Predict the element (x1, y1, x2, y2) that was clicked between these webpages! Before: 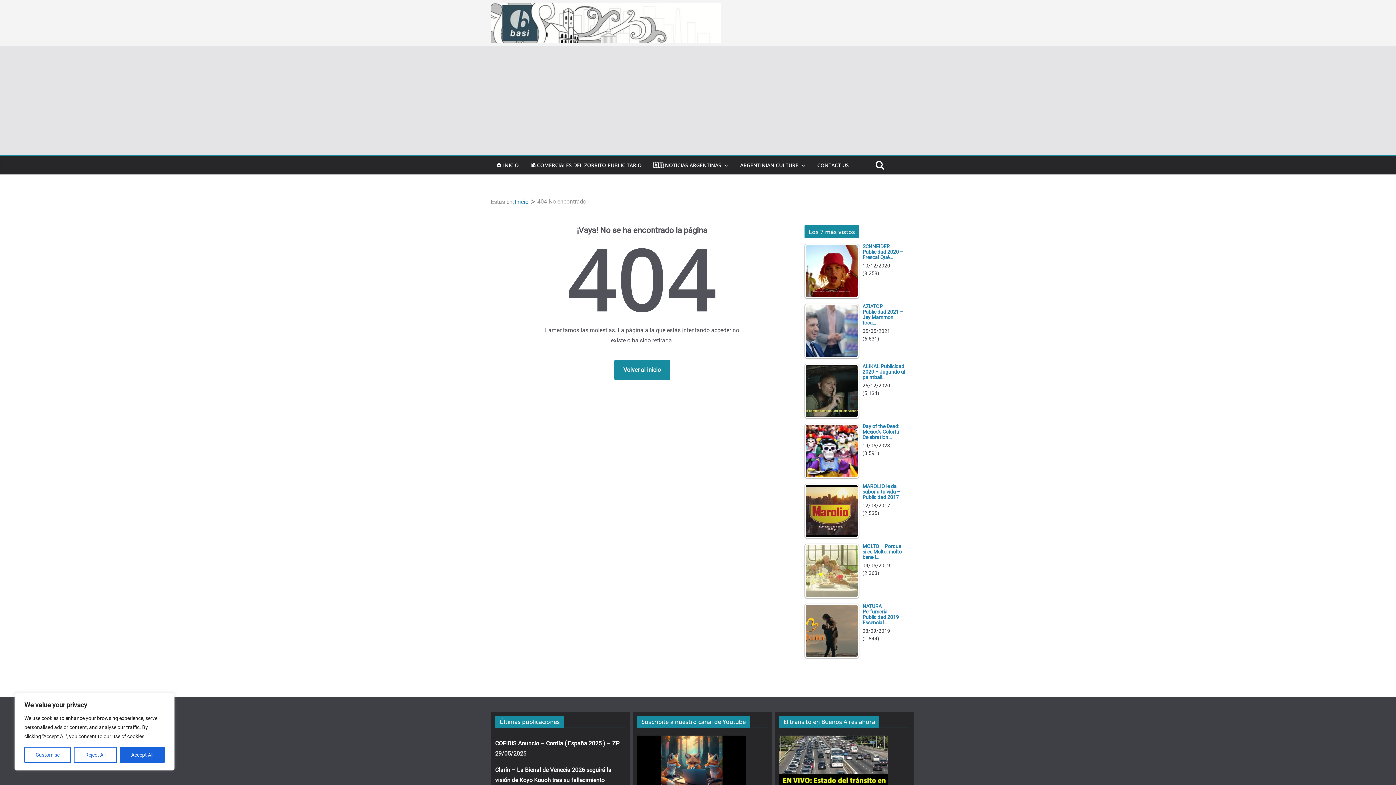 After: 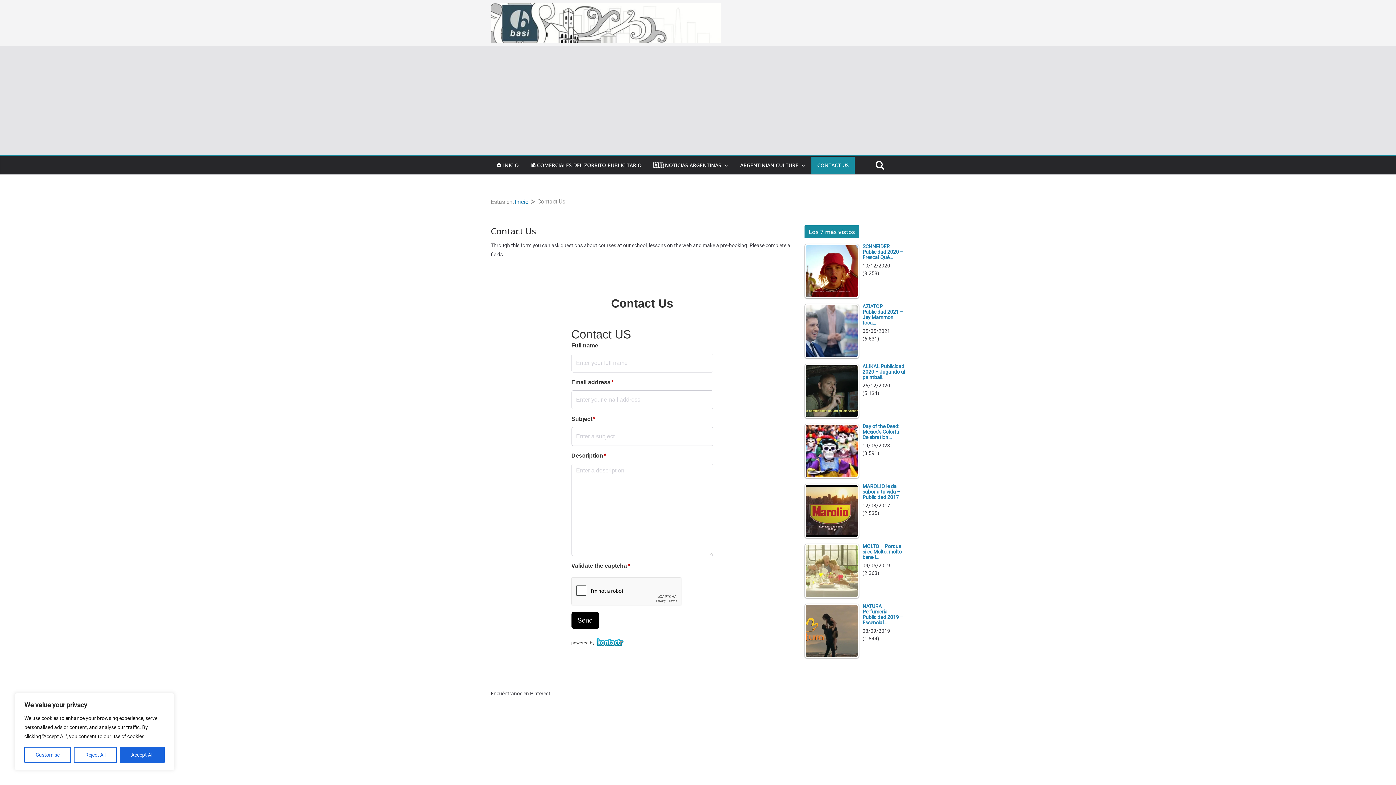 Action: label: CONTACT US bbox: (817, 160, 849, 170)